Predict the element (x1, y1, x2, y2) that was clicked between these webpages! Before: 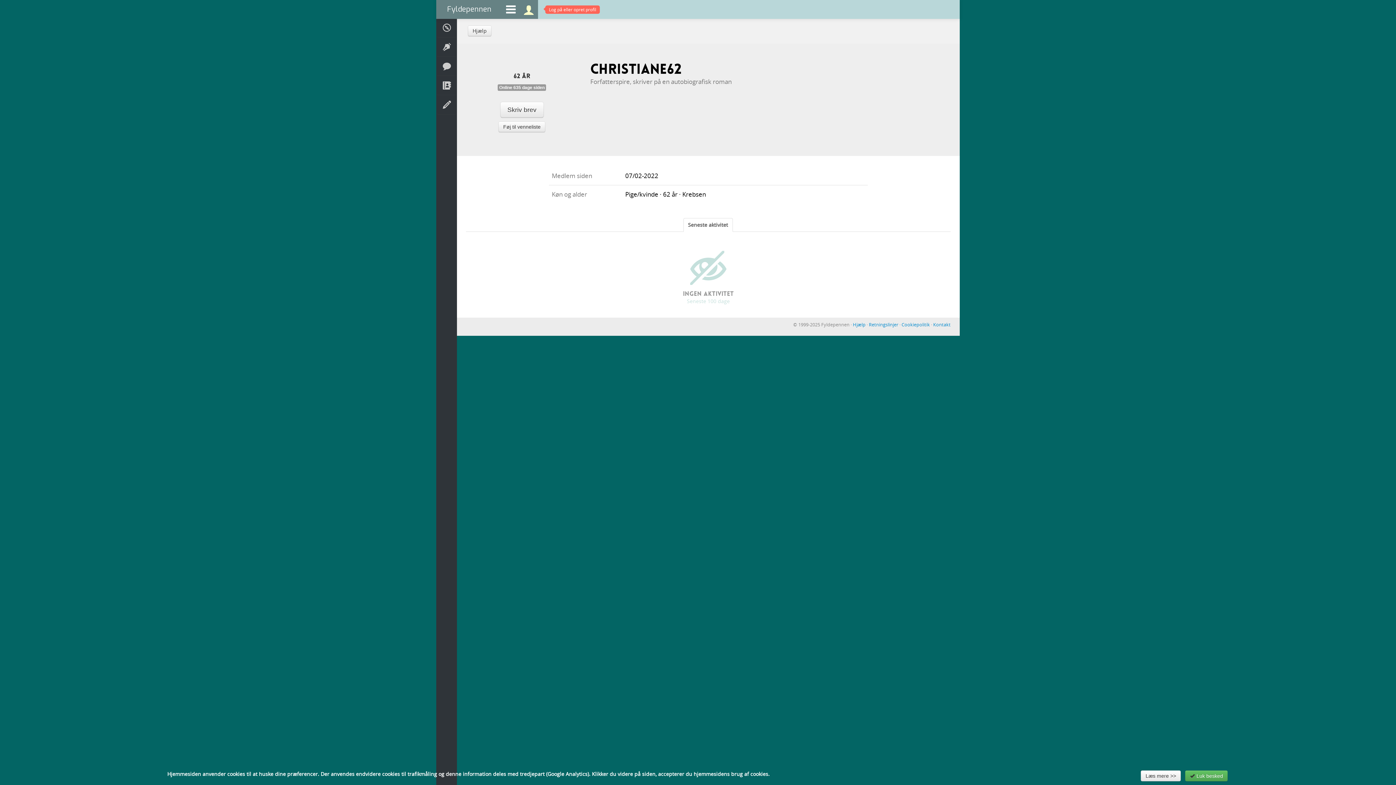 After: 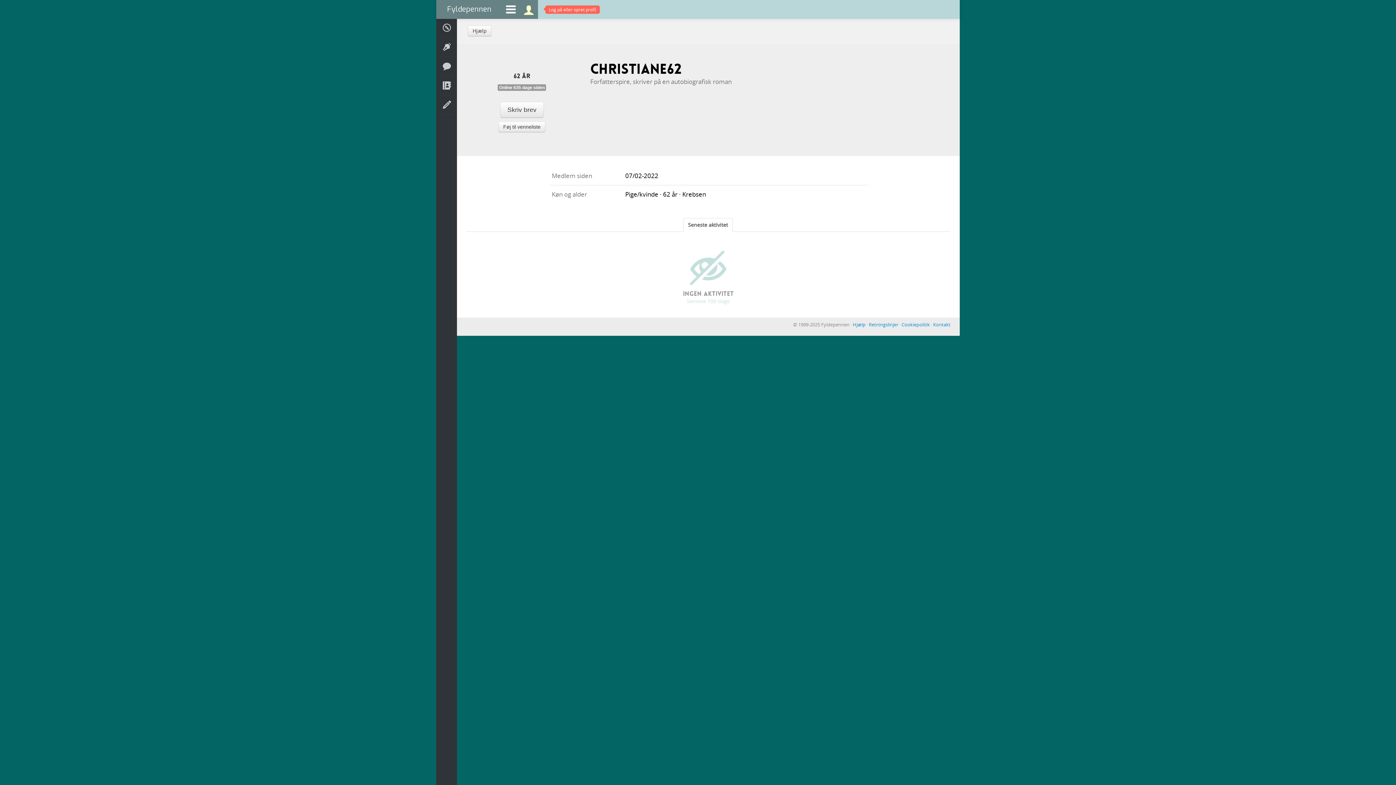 Action: bbox: (1185, 770, 1228, 781) label:  Luk besked